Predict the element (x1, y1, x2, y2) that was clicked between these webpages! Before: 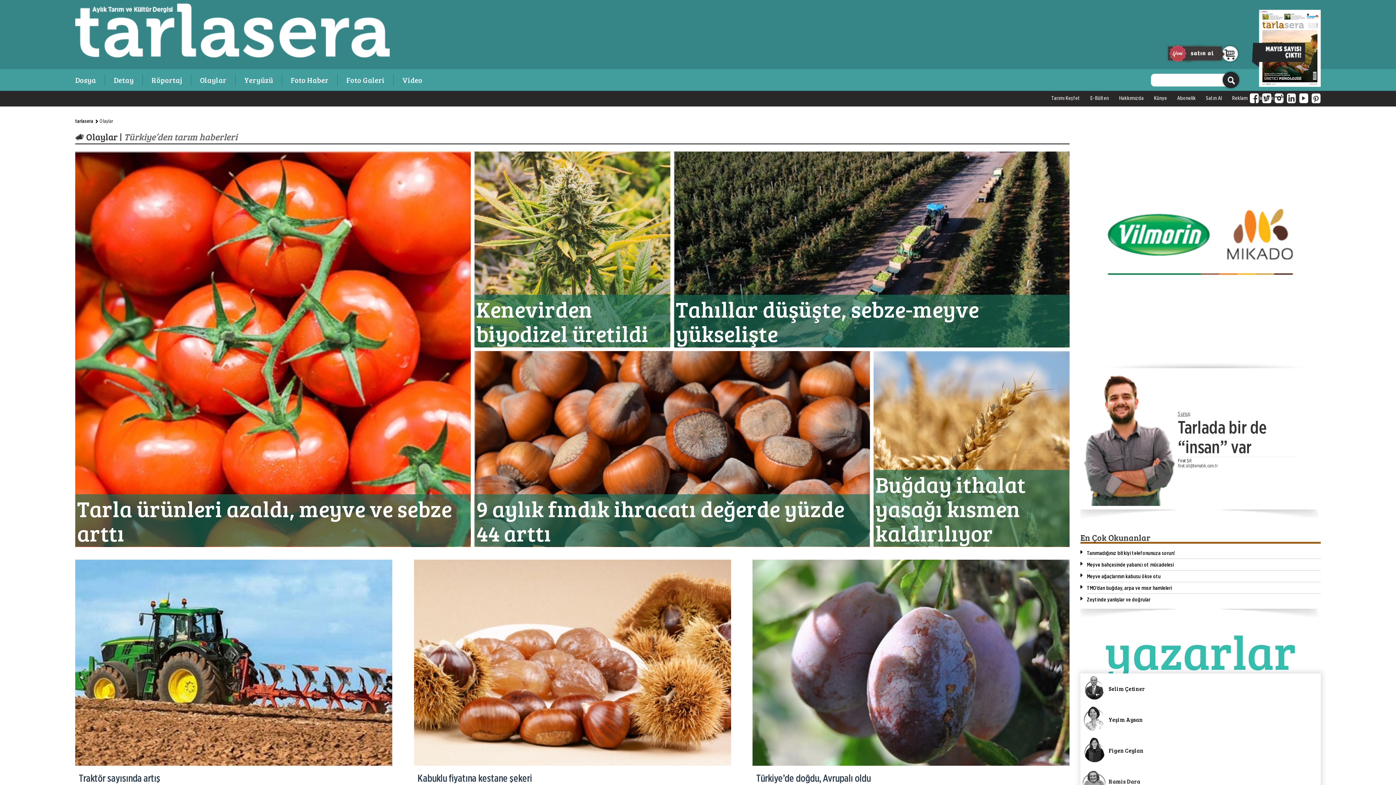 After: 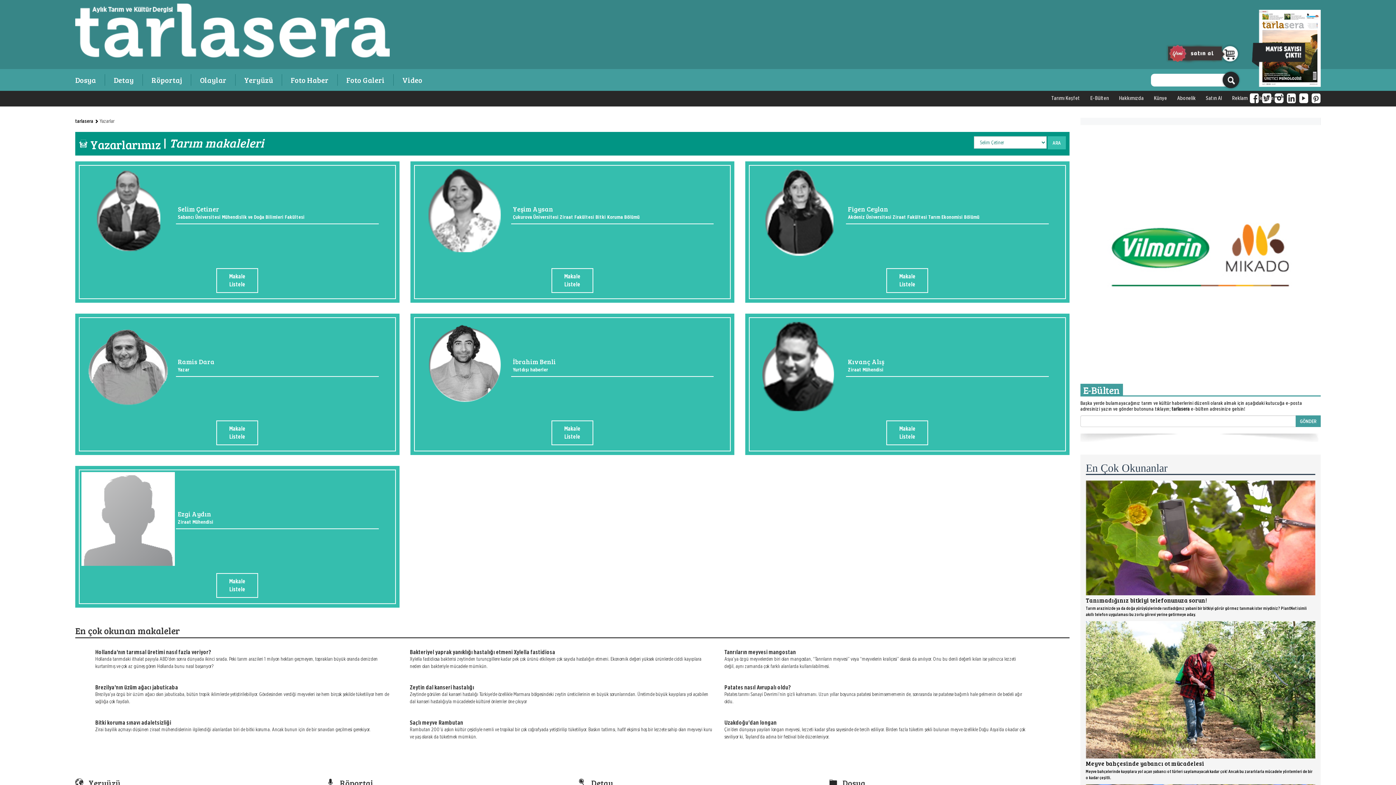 Action: bbox: (1104, 618, 1296, 683) label: yazarlar